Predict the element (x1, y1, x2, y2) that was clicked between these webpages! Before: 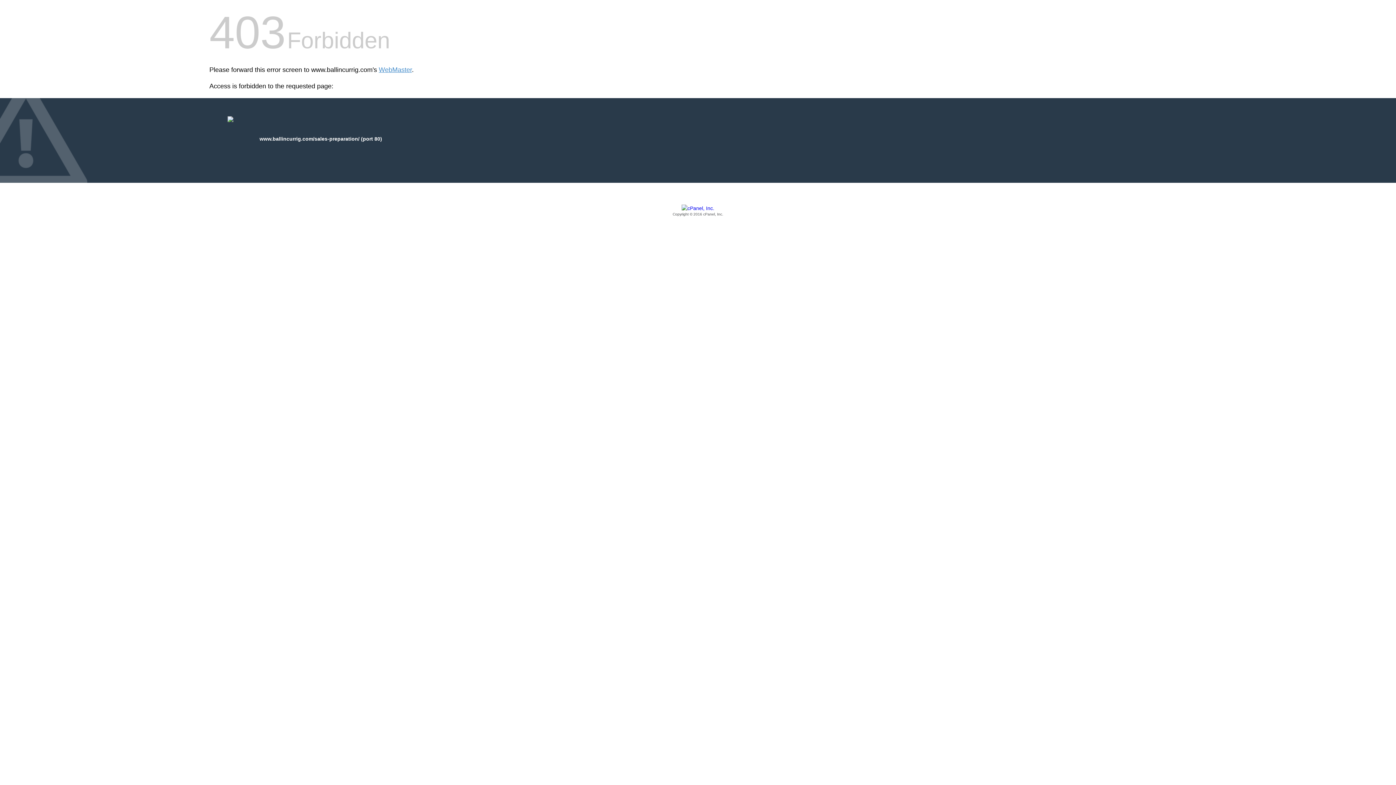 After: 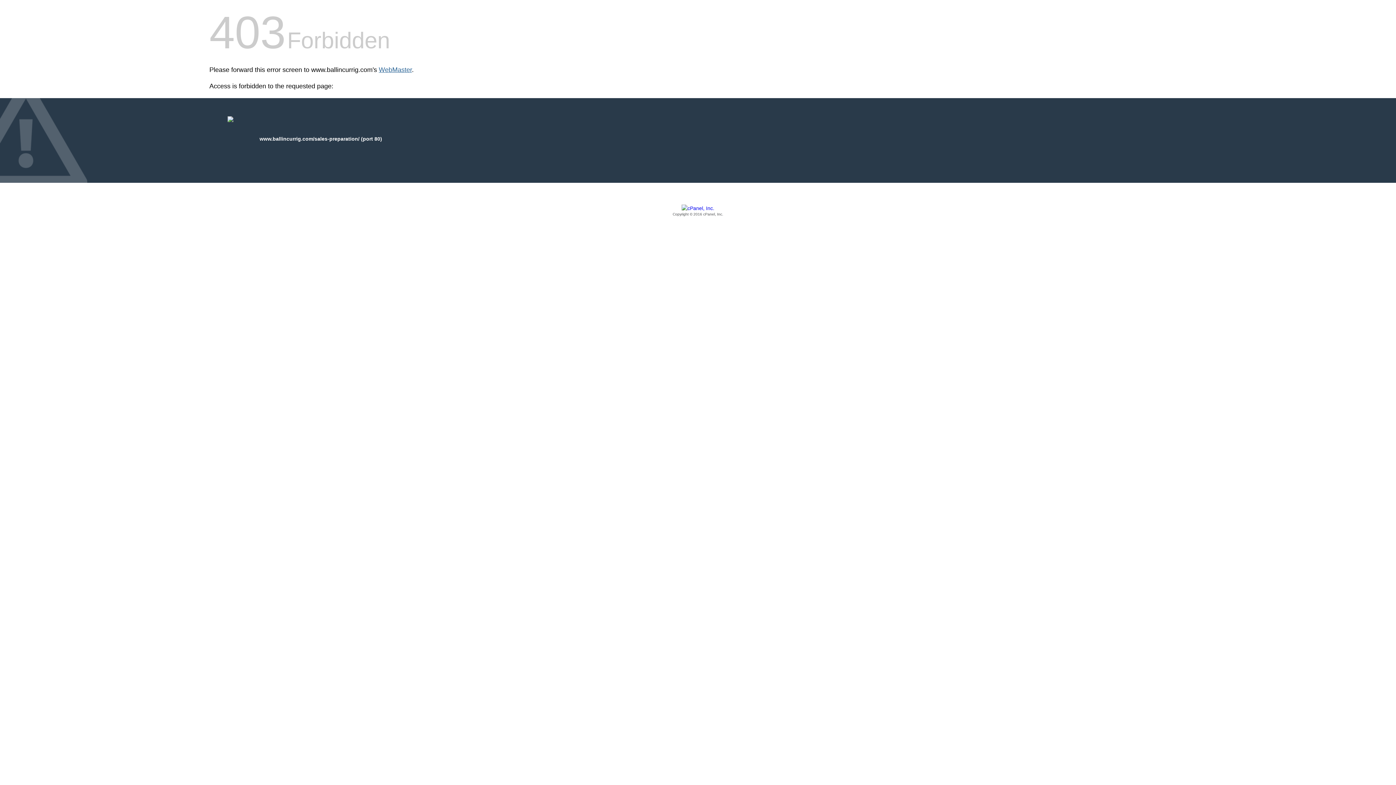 Action: bbox: (378, 66, 412, 73) label: WebMaster